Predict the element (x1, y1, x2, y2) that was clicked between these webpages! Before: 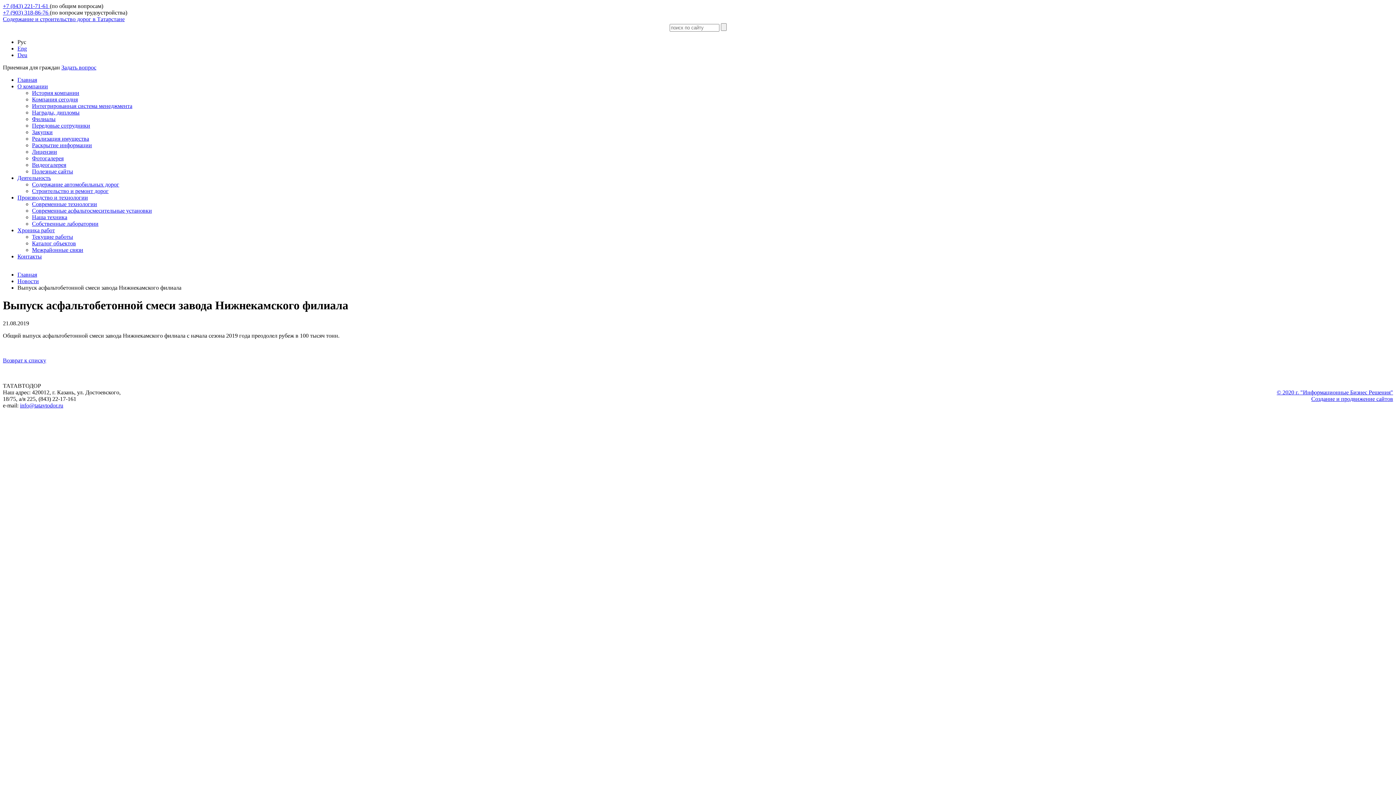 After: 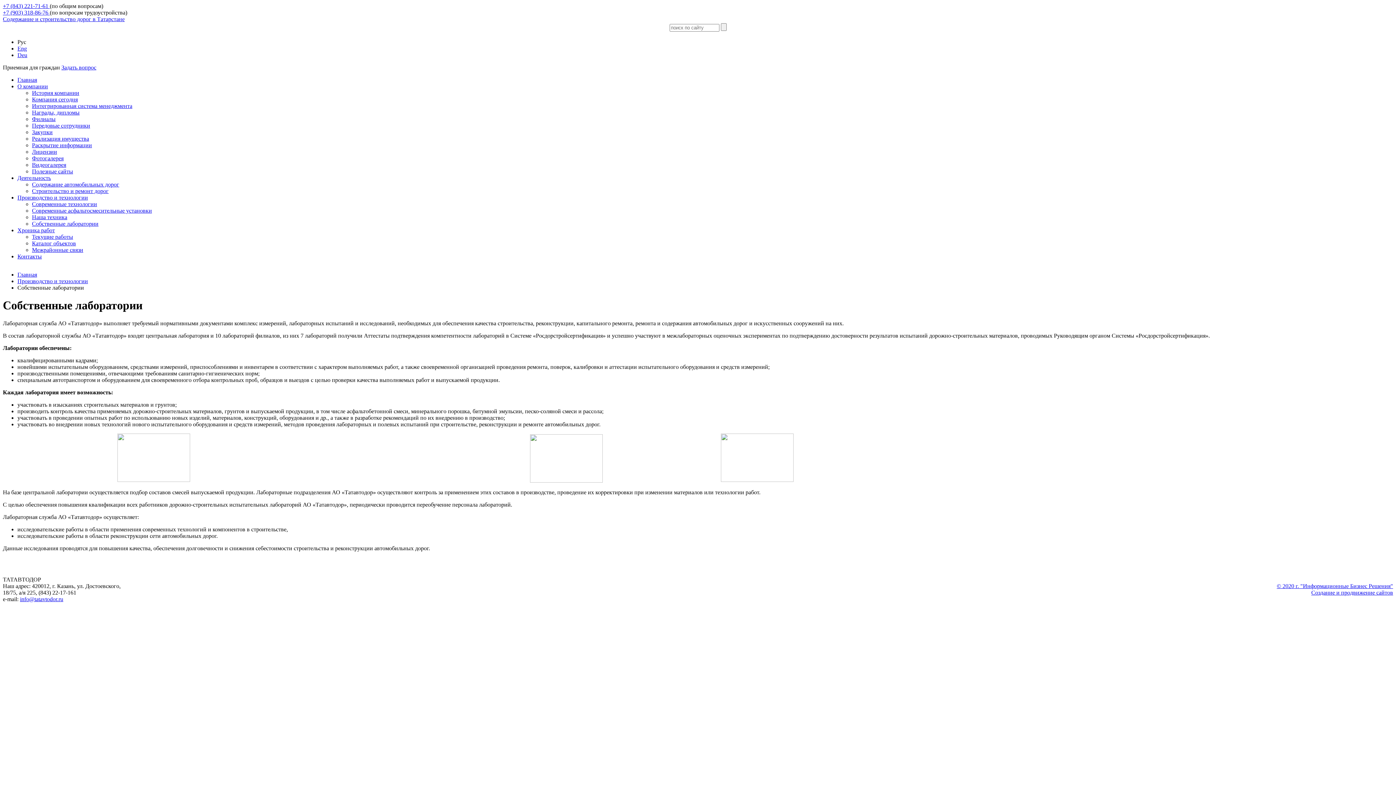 Action: bbox: (32, 220, 98, 226) label: Собственные лаборатории